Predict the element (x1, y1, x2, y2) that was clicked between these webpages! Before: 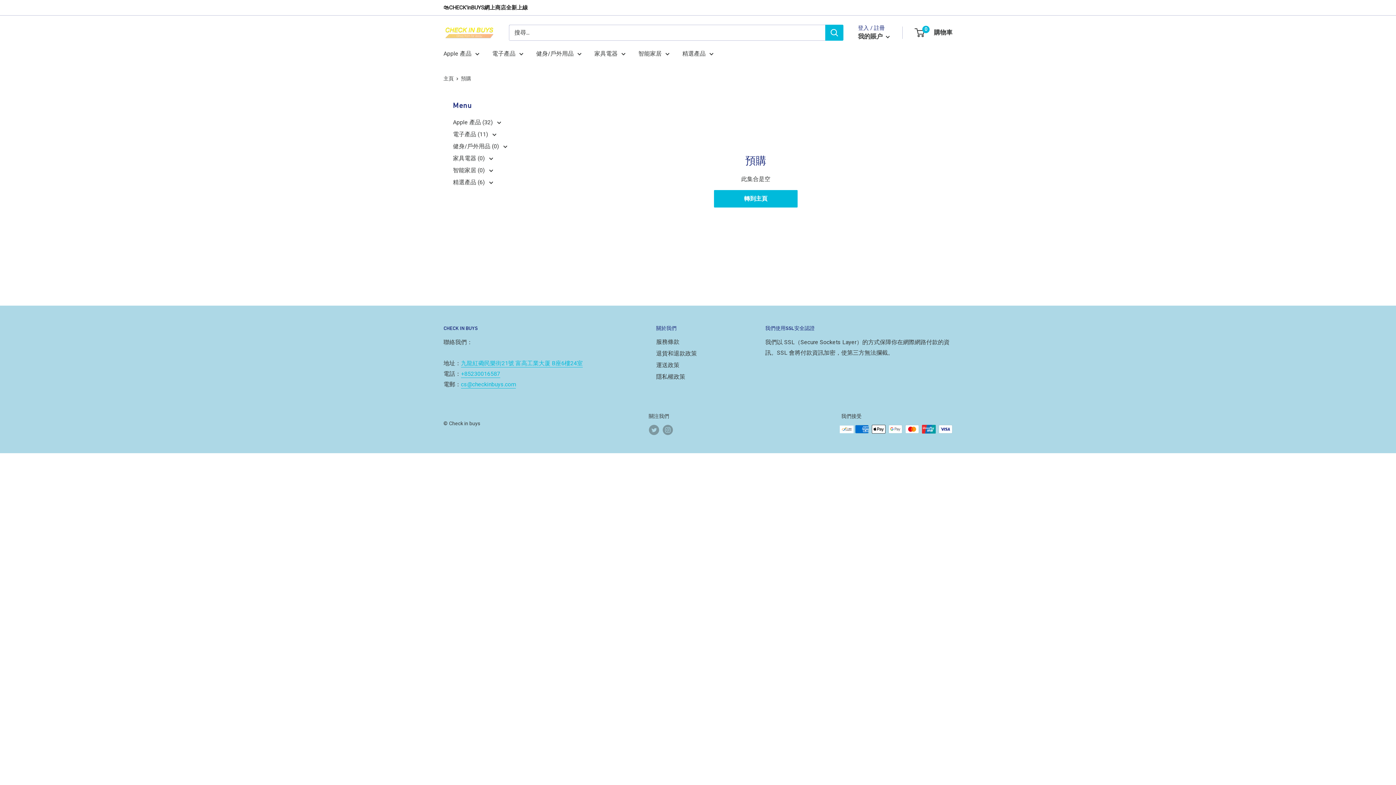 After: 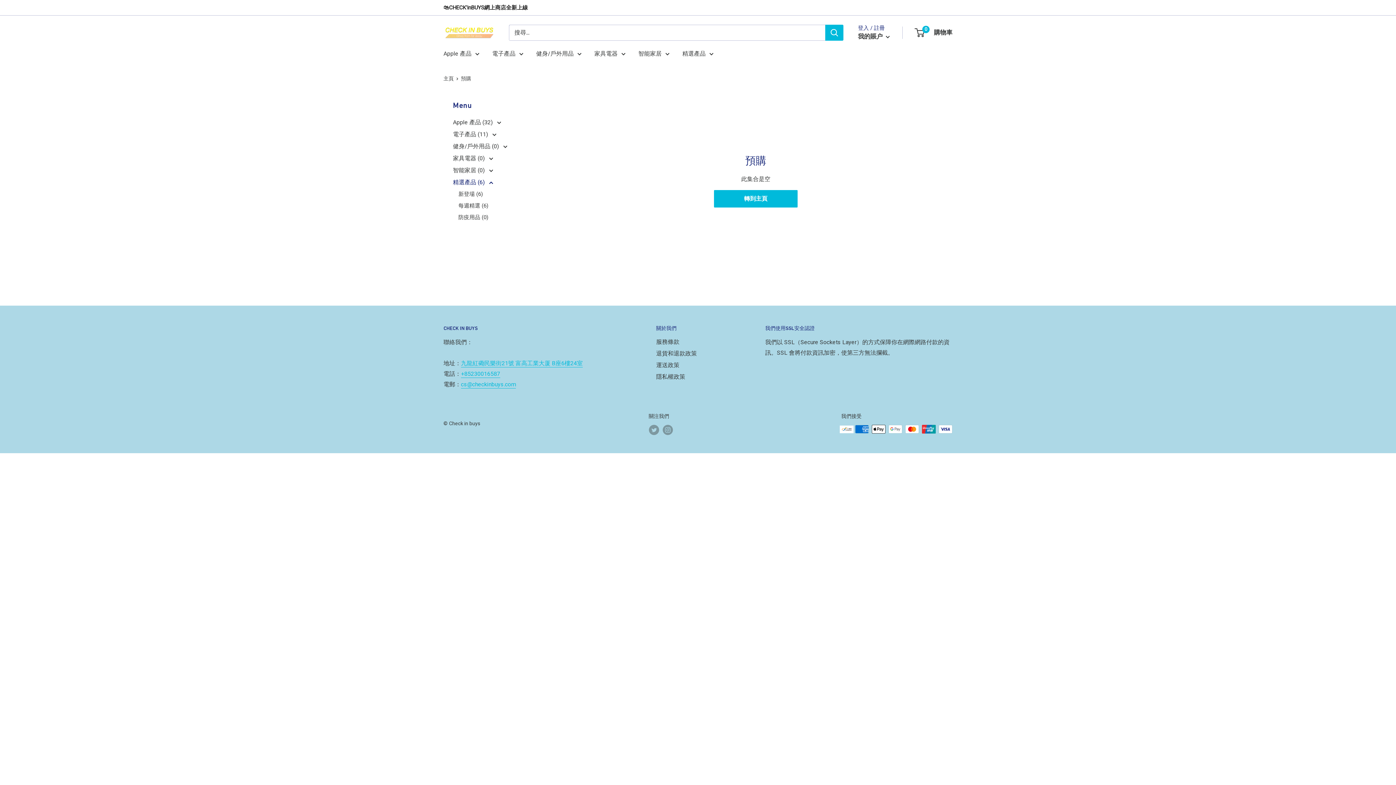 Action: label: 精選產品 (6)  bbox: (453, 176, 538, 188)